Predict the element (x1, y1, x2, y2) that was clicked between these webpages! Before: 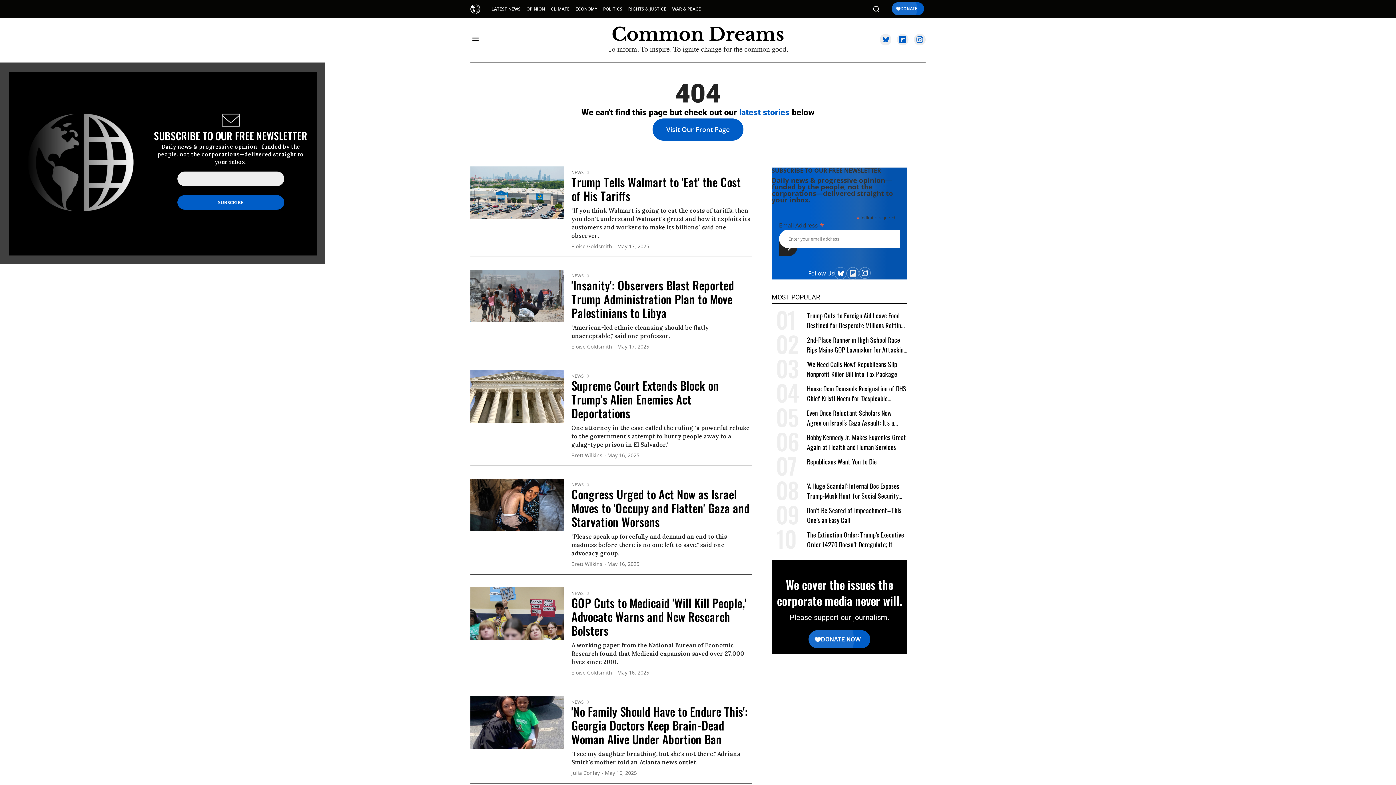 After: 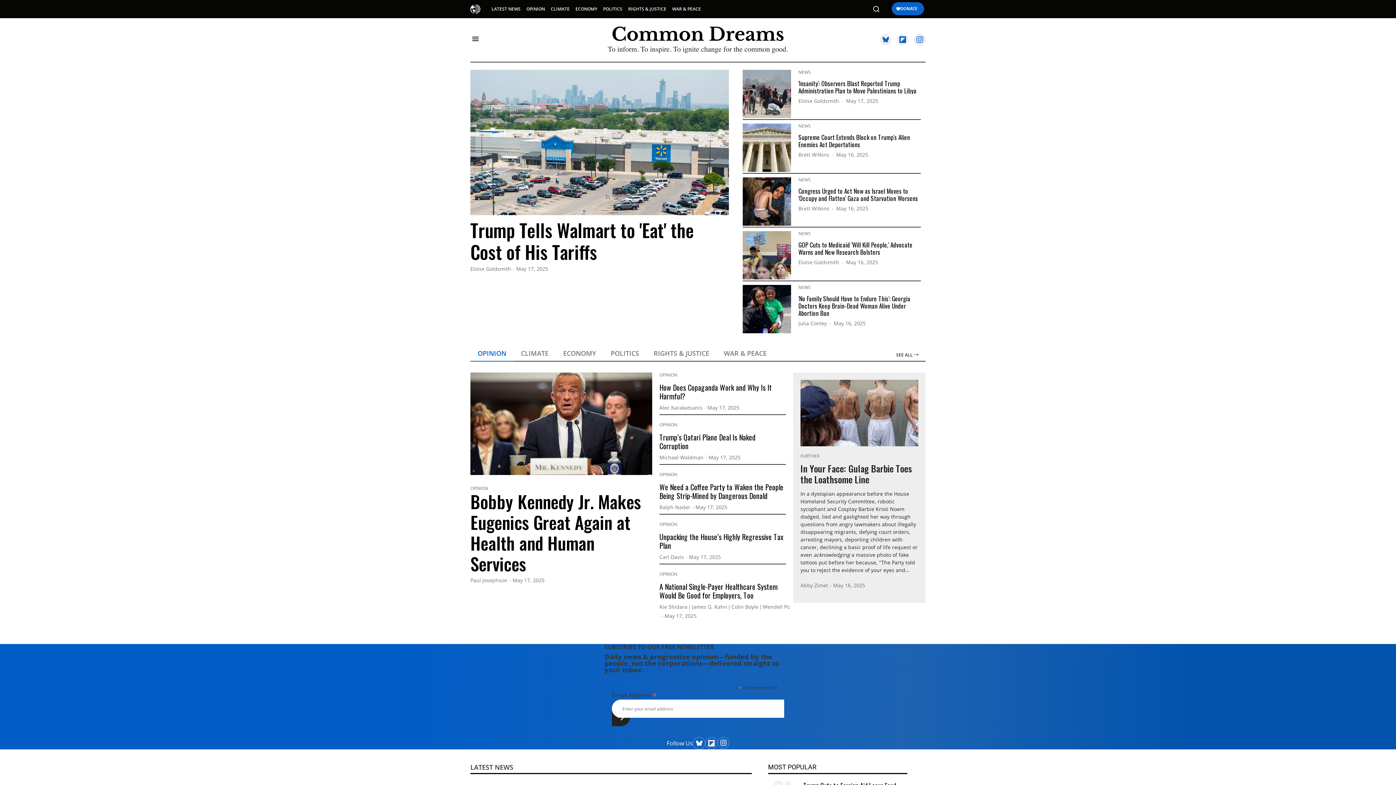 Action: bbox: (608, 26, 788, 41)